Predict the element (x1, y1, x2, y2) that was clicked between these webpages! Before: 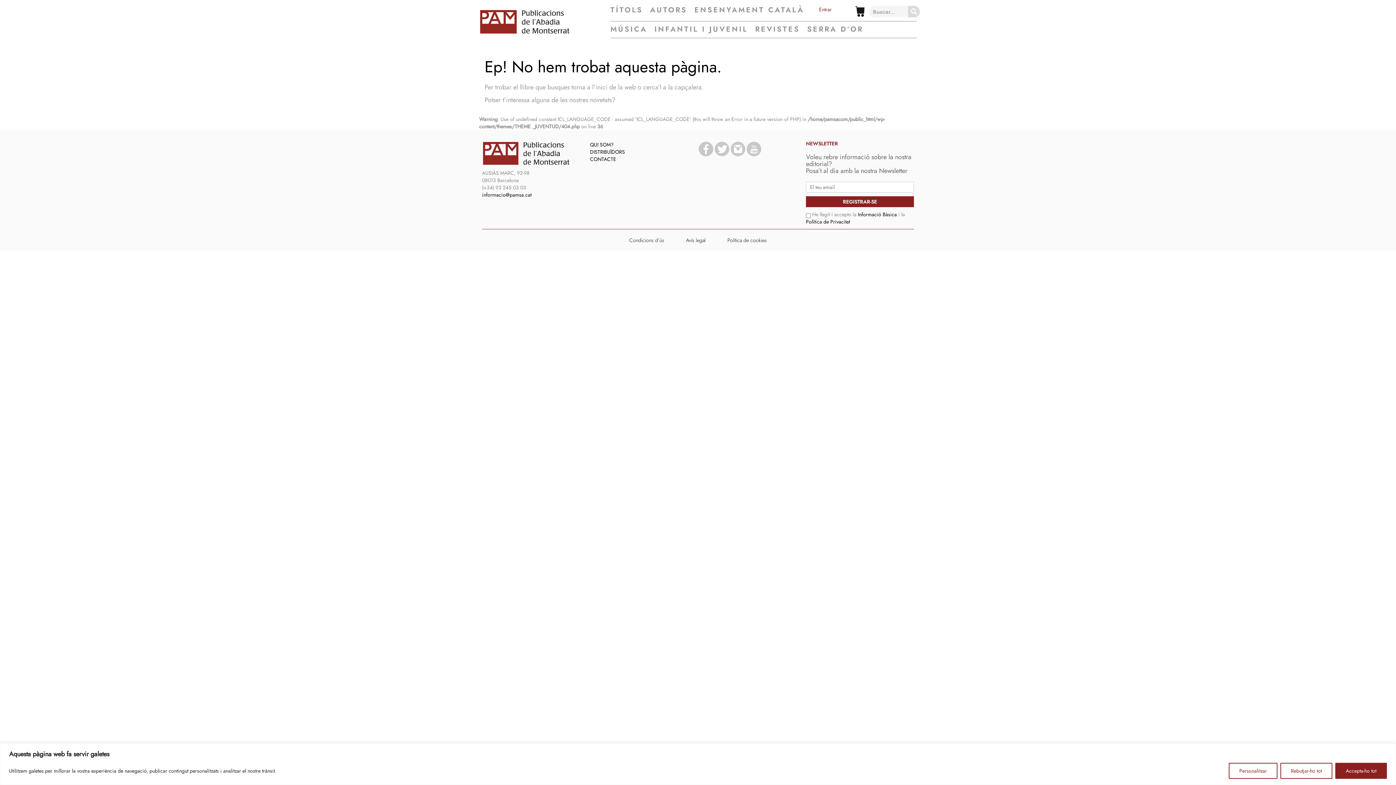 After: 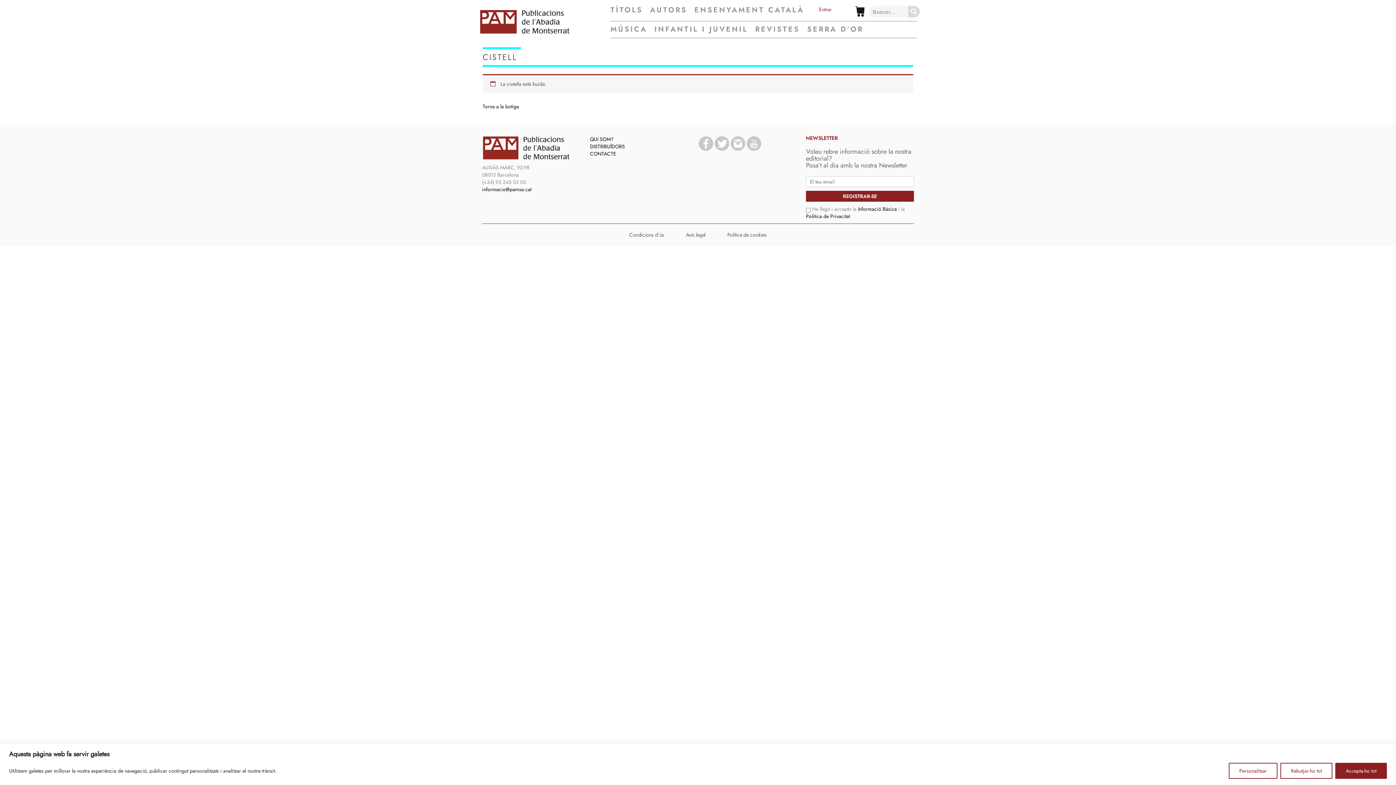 Action: bbox: (855, 6, 864, 16)